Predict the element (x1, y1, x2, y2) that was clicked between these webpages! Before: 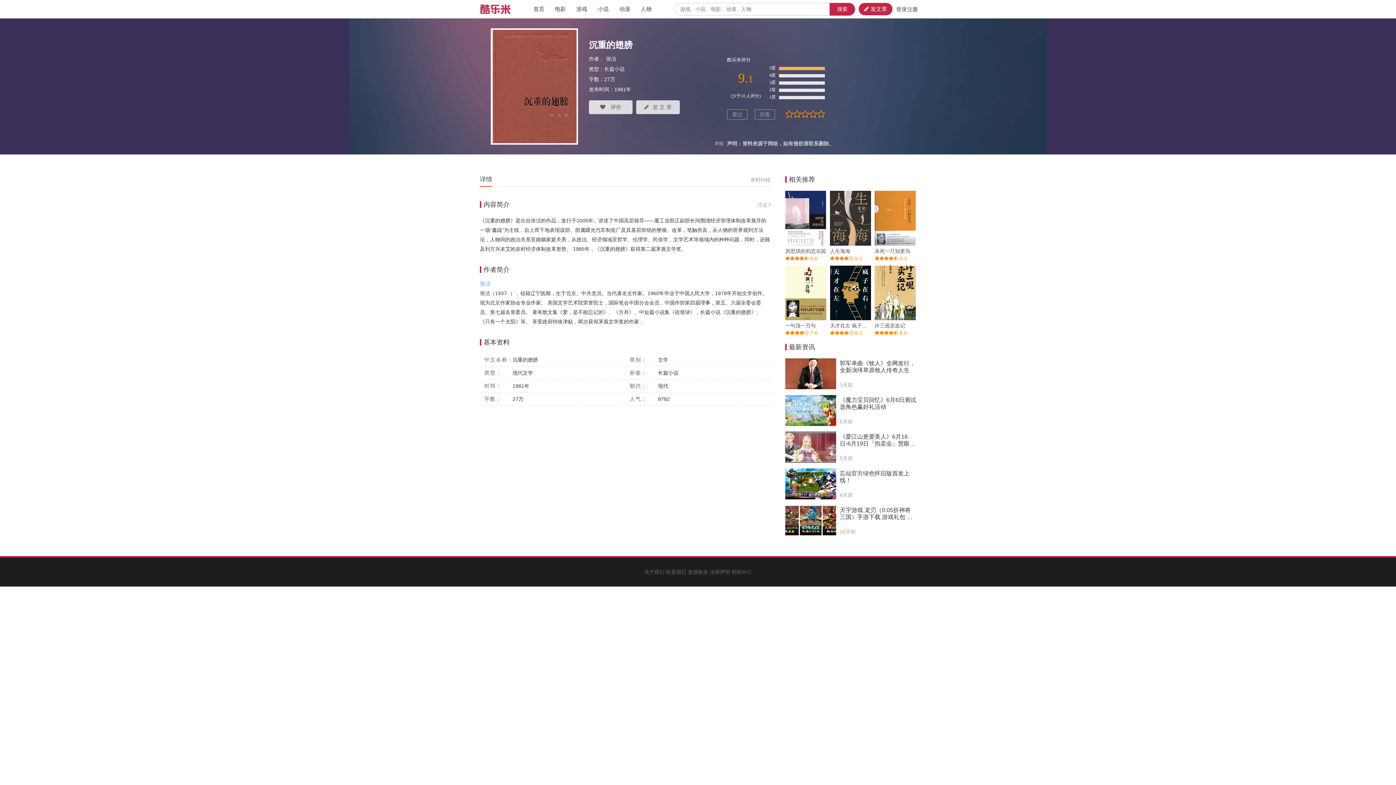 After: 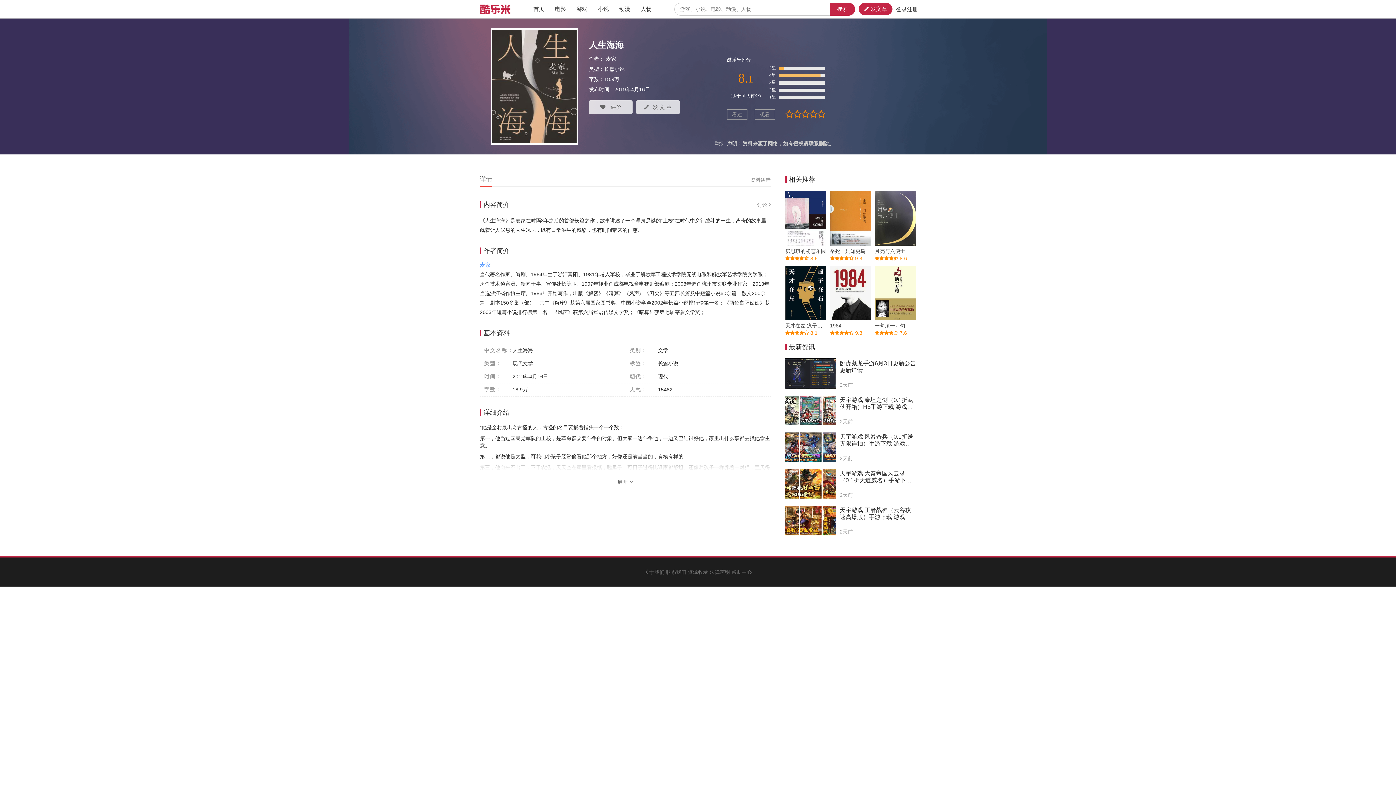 Action: bbox: (830, 214, 871, 220)